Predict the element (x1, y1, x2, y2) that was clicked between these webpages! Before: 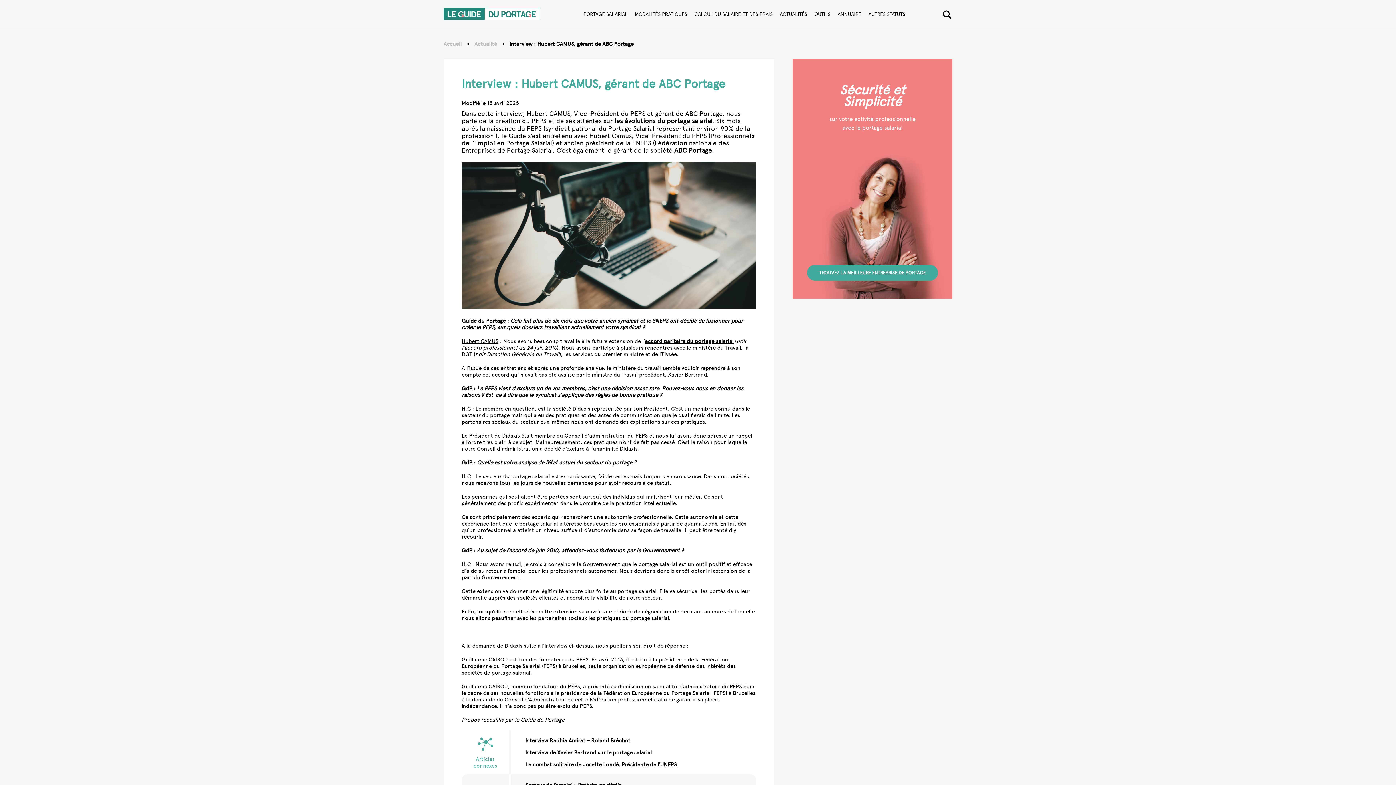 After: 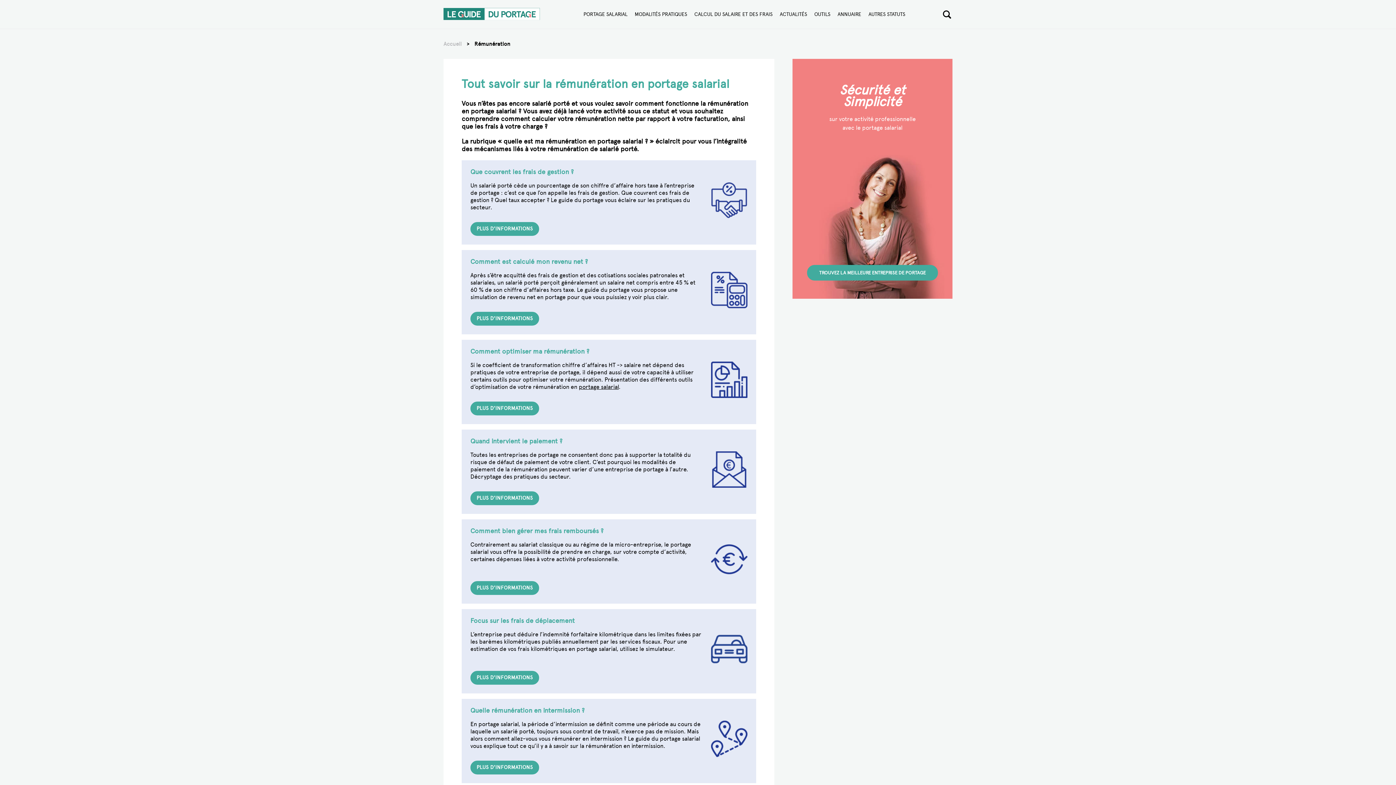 Action: bbox: (694, 0, 772, 28) label: CALCUL DU SALAIRE ET DES FRAIS